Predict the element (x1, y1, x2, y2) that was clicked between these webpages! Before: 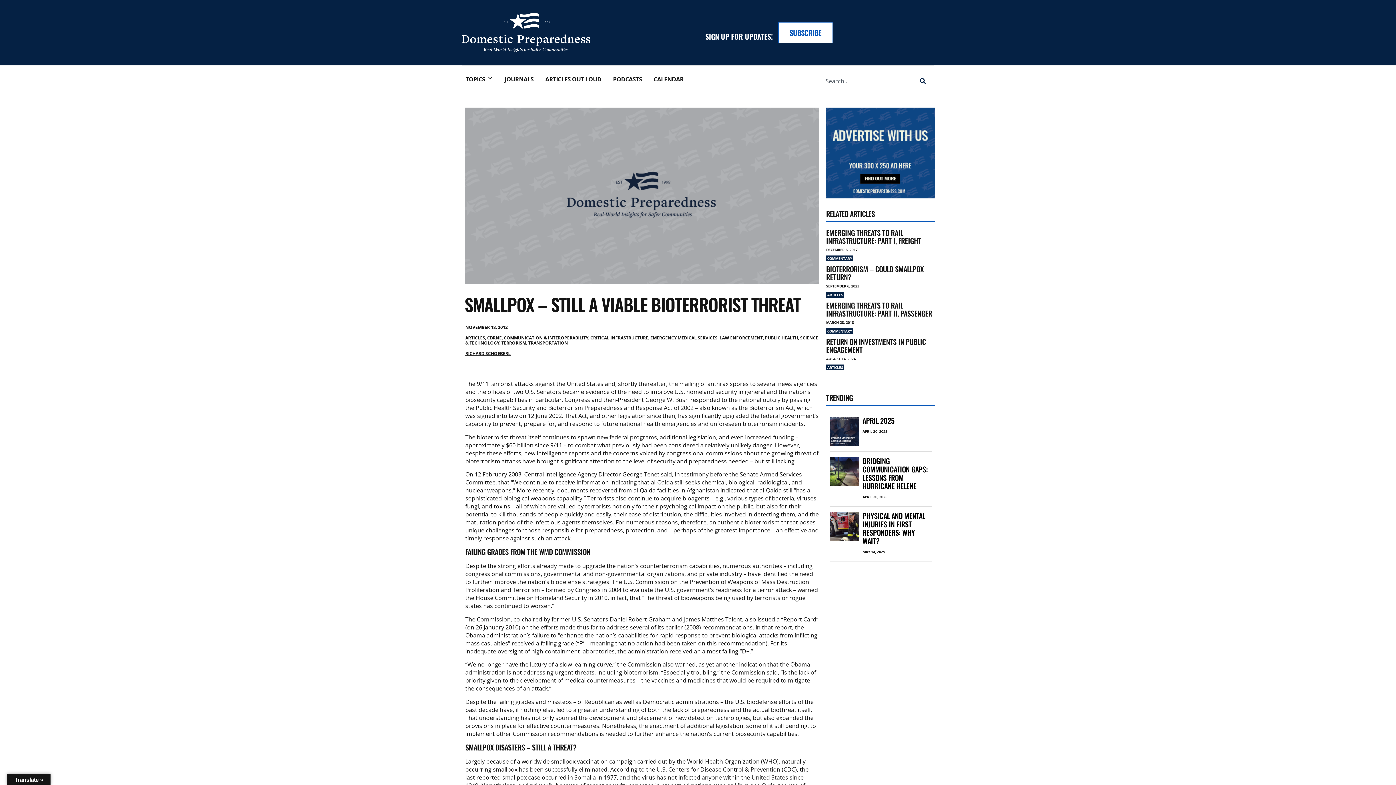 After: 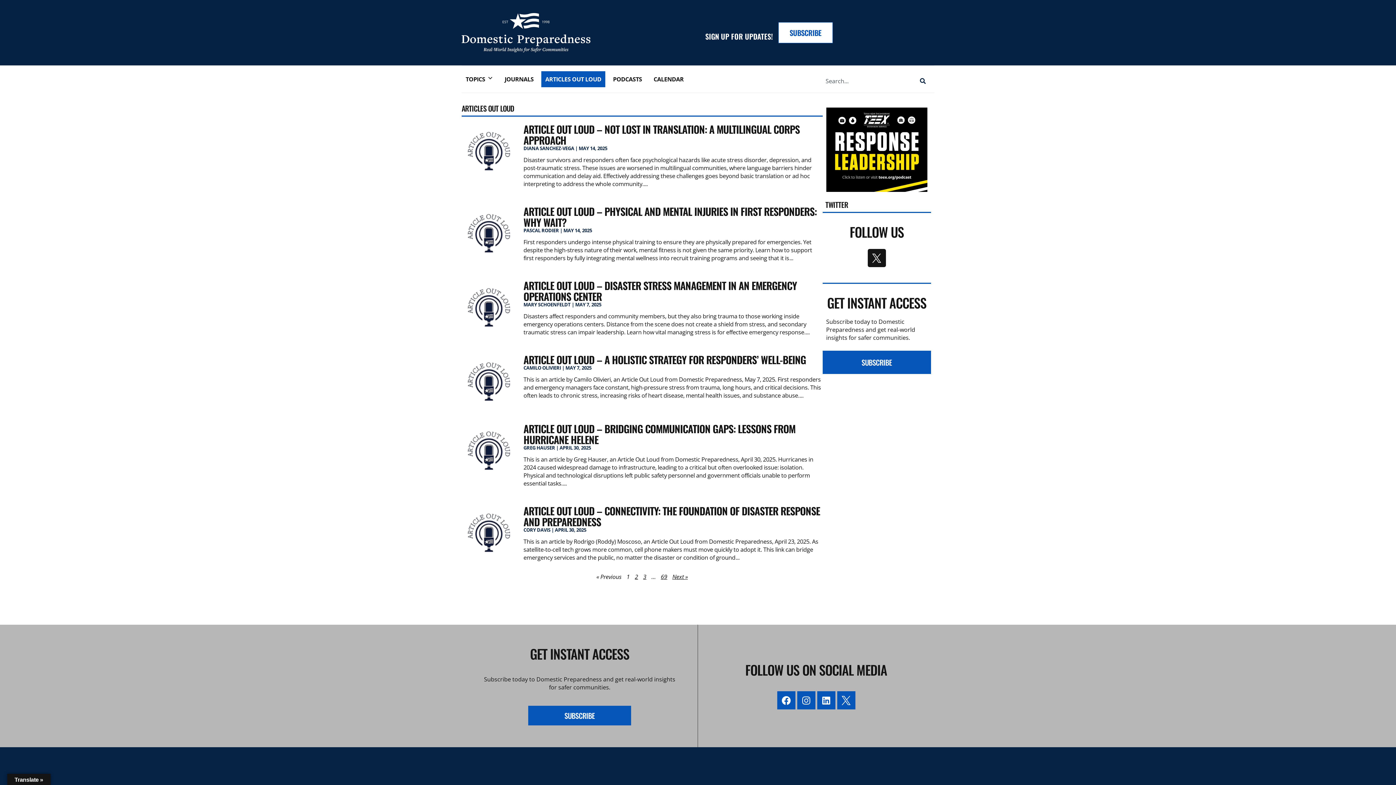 Action: label: ARTICLES OUT LOUD bbox: (541, 71, 605, 87)